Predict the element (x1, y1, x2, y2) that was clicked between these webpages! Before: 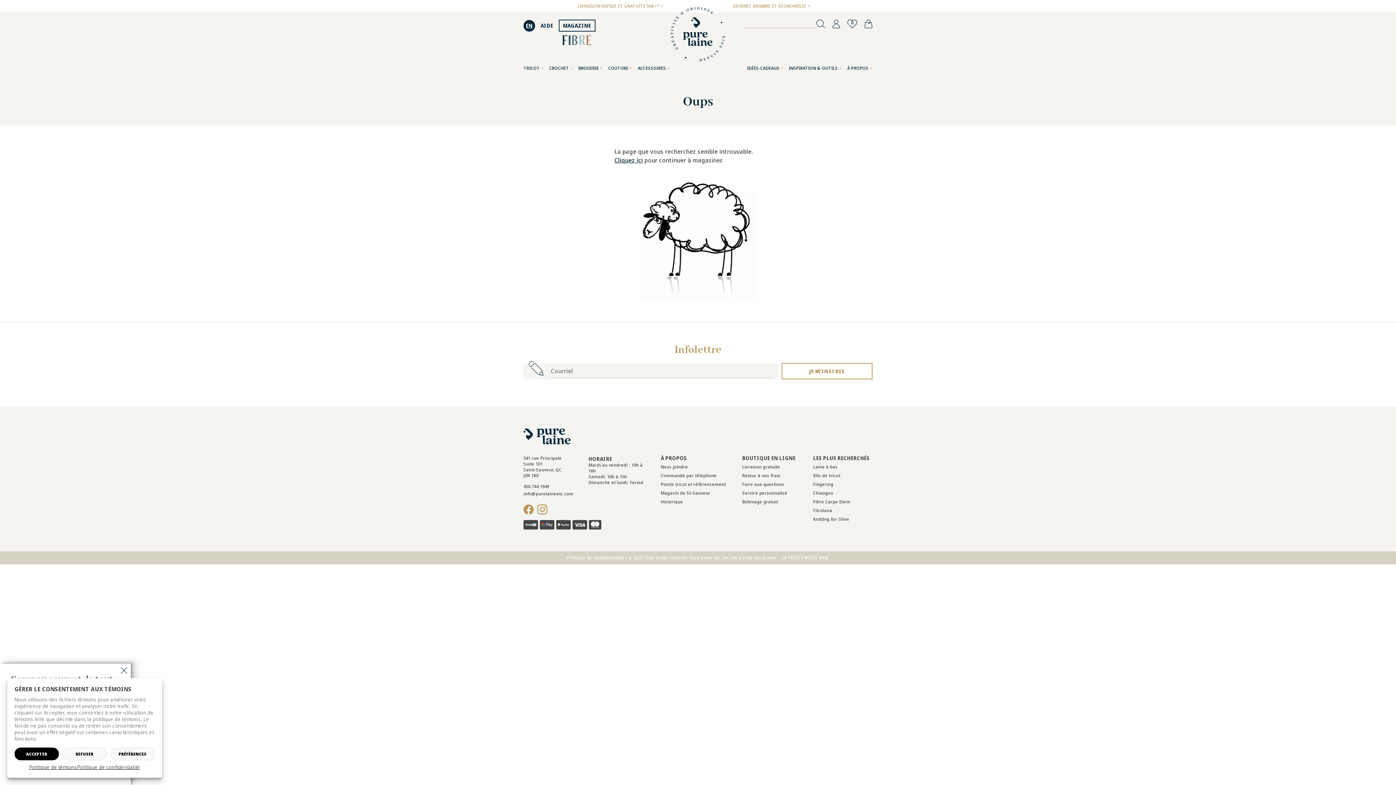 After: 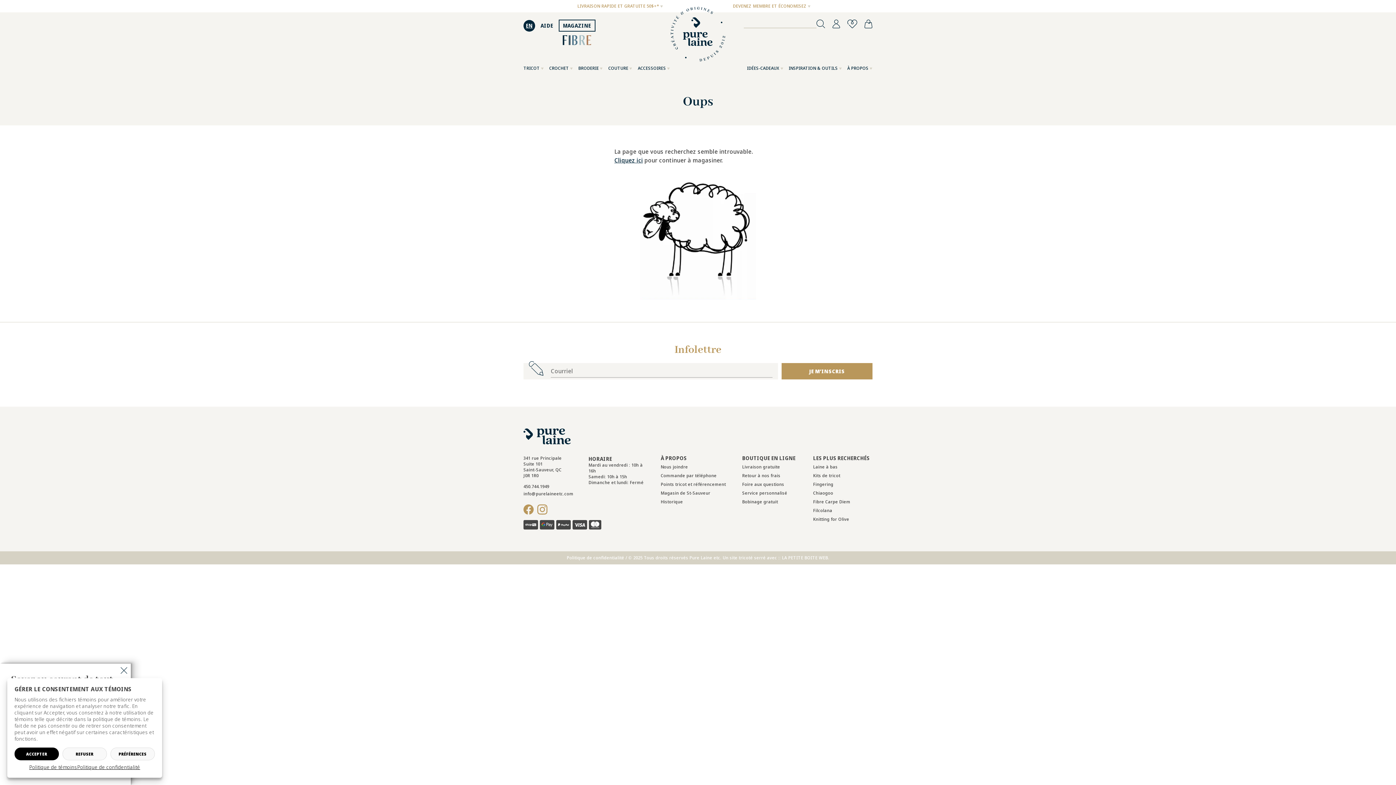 Action: bbox: (781, 363, 872, 379) label: JE M’INSCRIS